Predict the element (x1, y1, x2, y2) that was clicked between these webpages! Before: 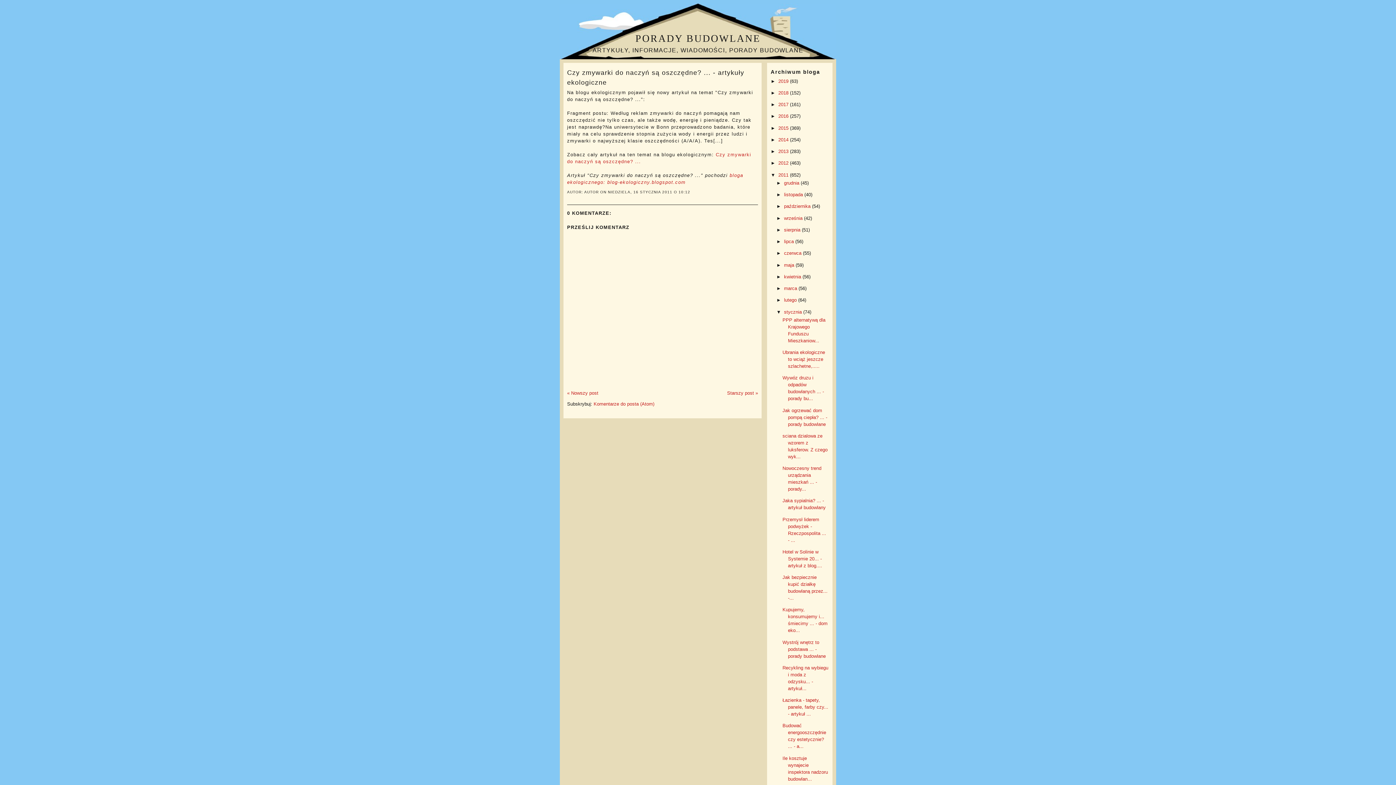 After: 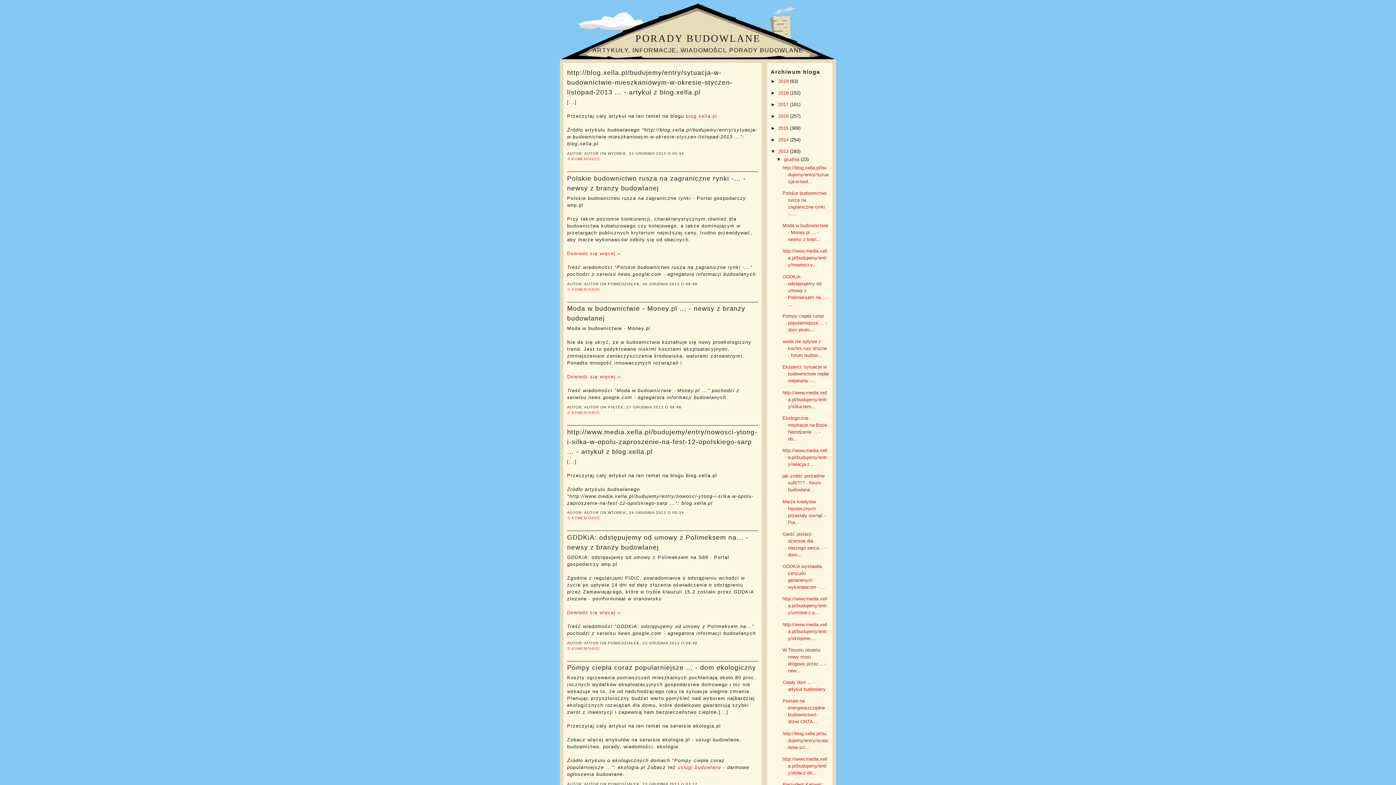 Action: label: 2013  bbox: (778, 148, 790, 154)